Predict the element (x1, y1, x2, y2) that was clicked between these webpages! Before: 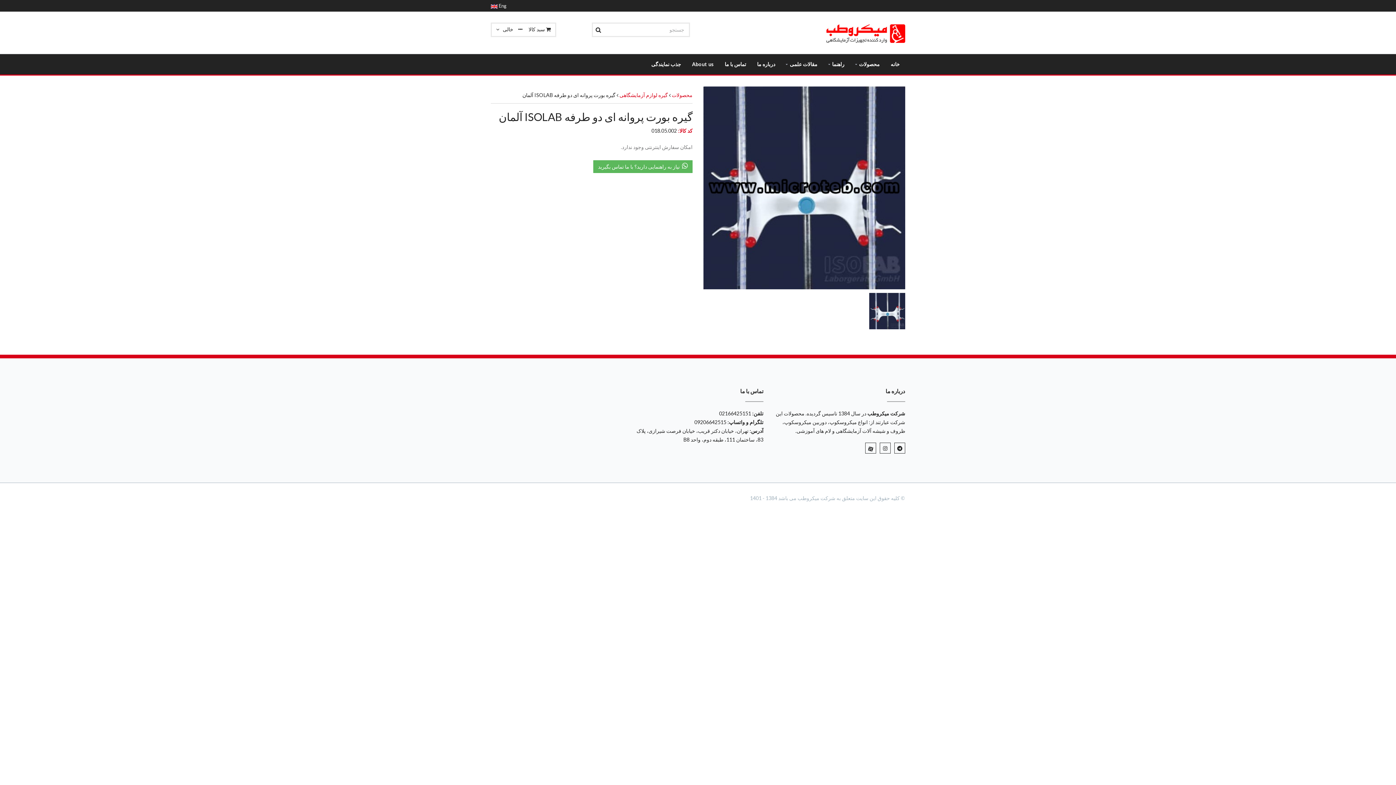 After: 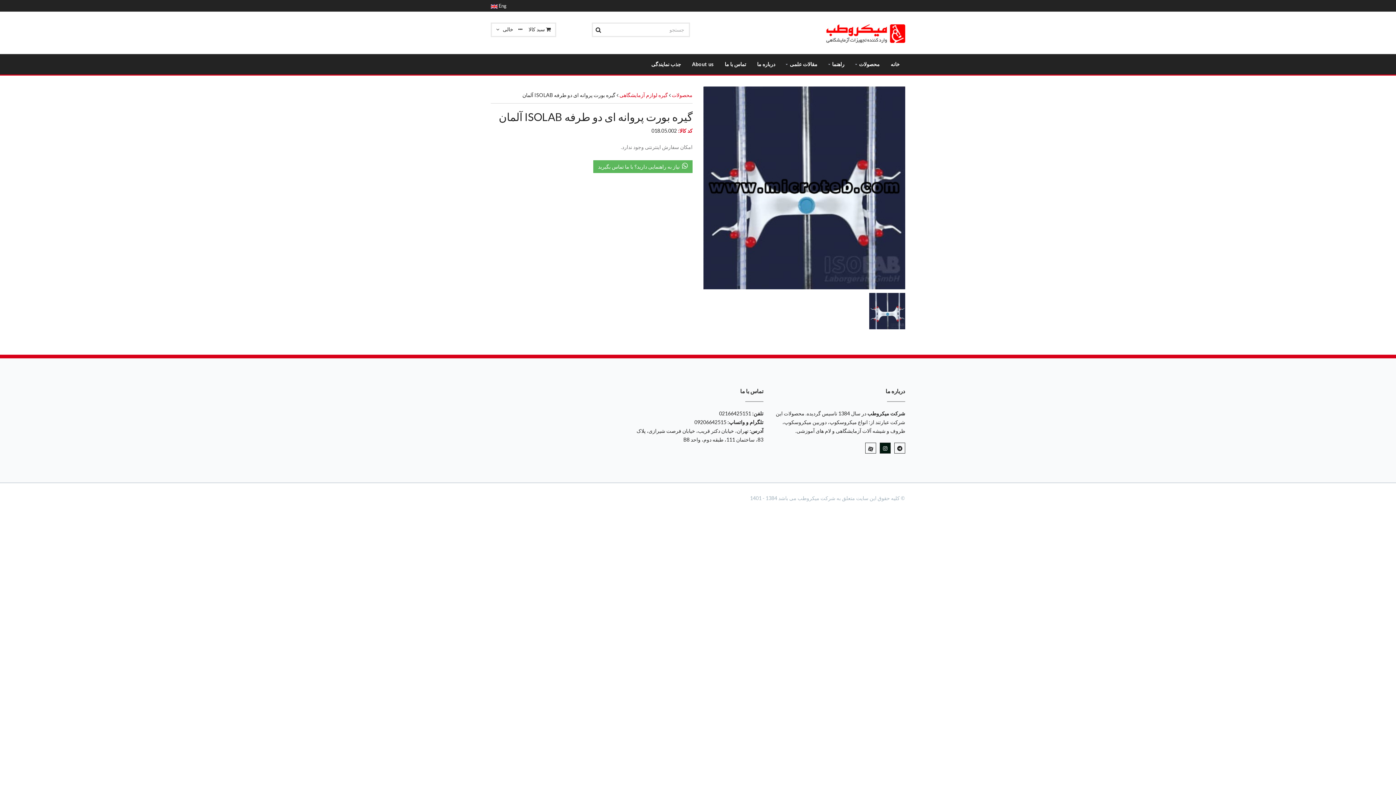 Action: bbox: (880, 442, 890, 453)